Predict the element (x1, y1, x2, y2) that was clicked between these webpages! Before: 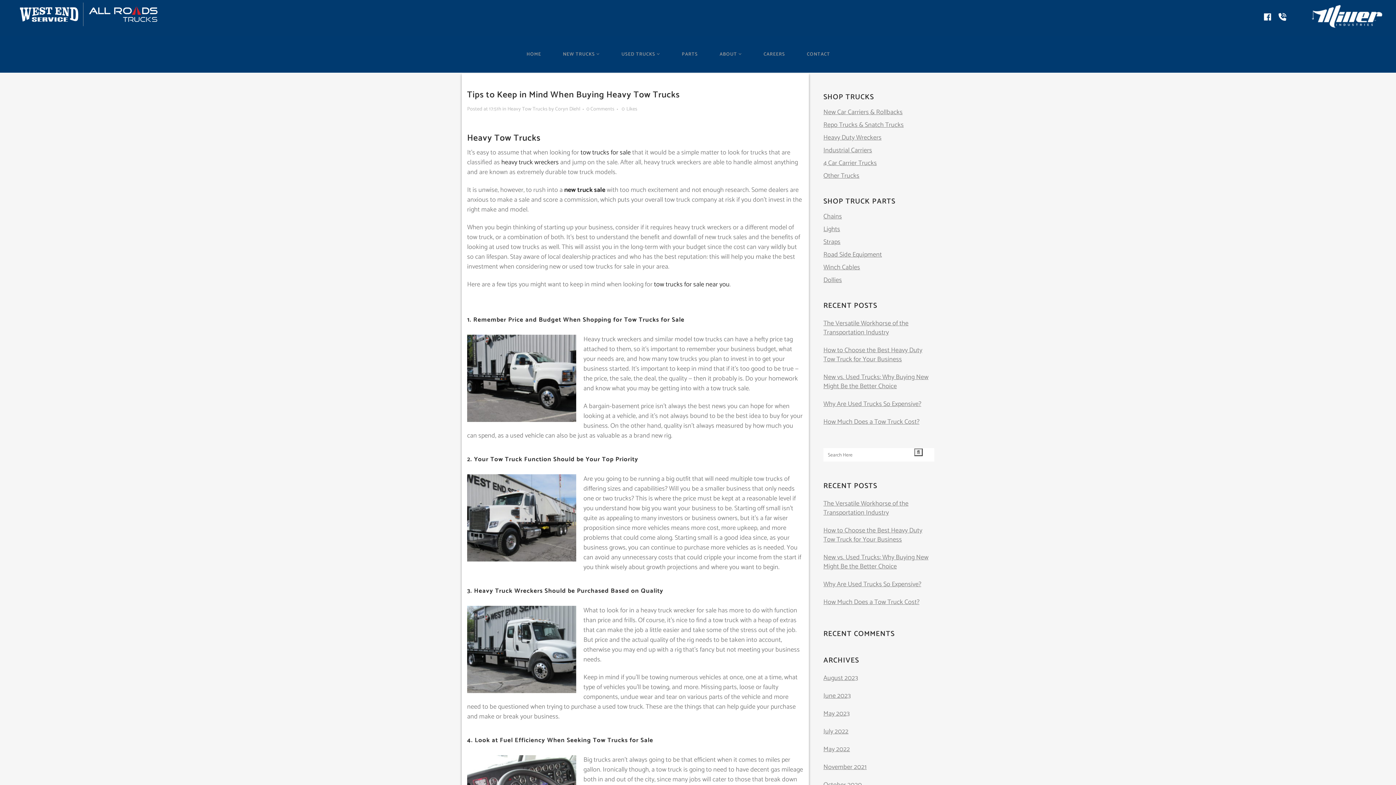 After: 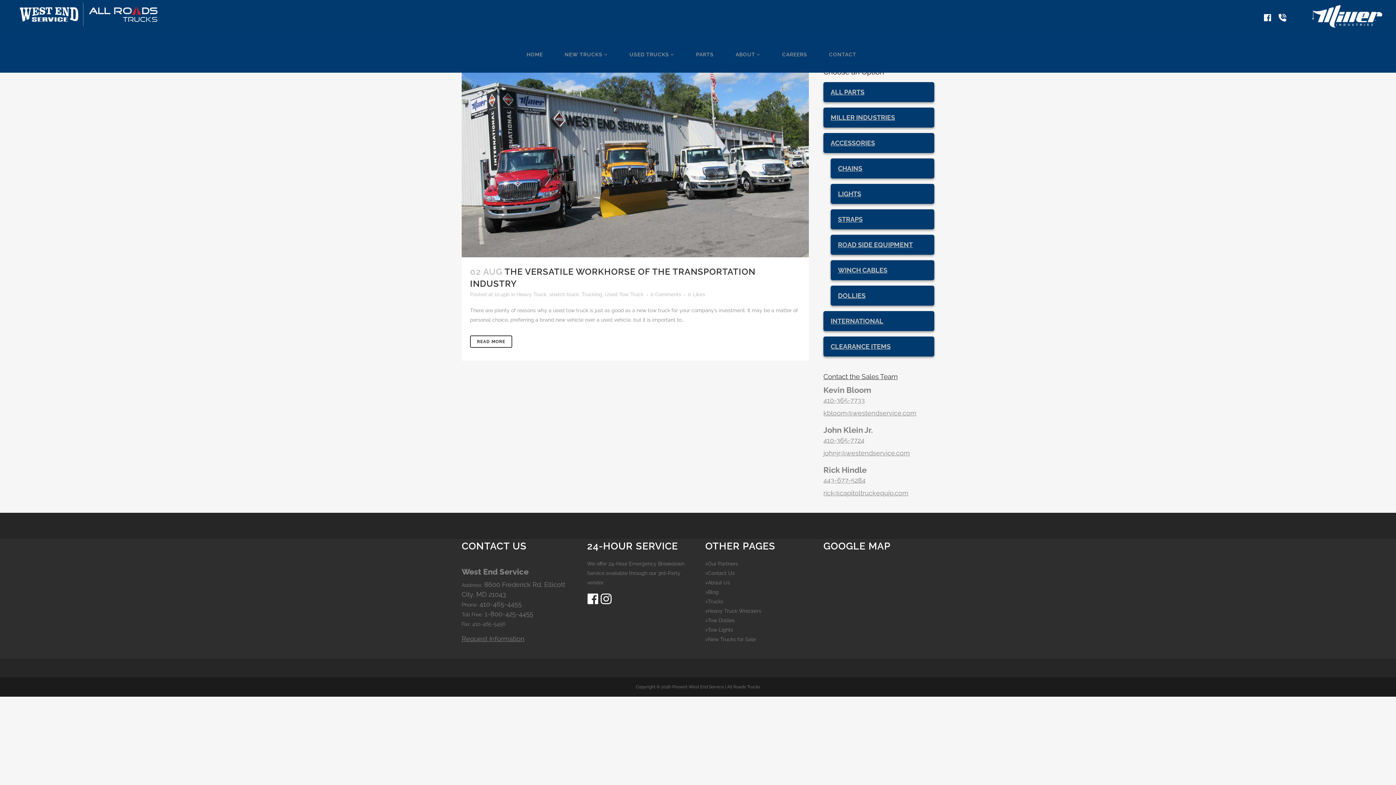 Action: bbox: (823, 674, 934, 683) label: August 2023